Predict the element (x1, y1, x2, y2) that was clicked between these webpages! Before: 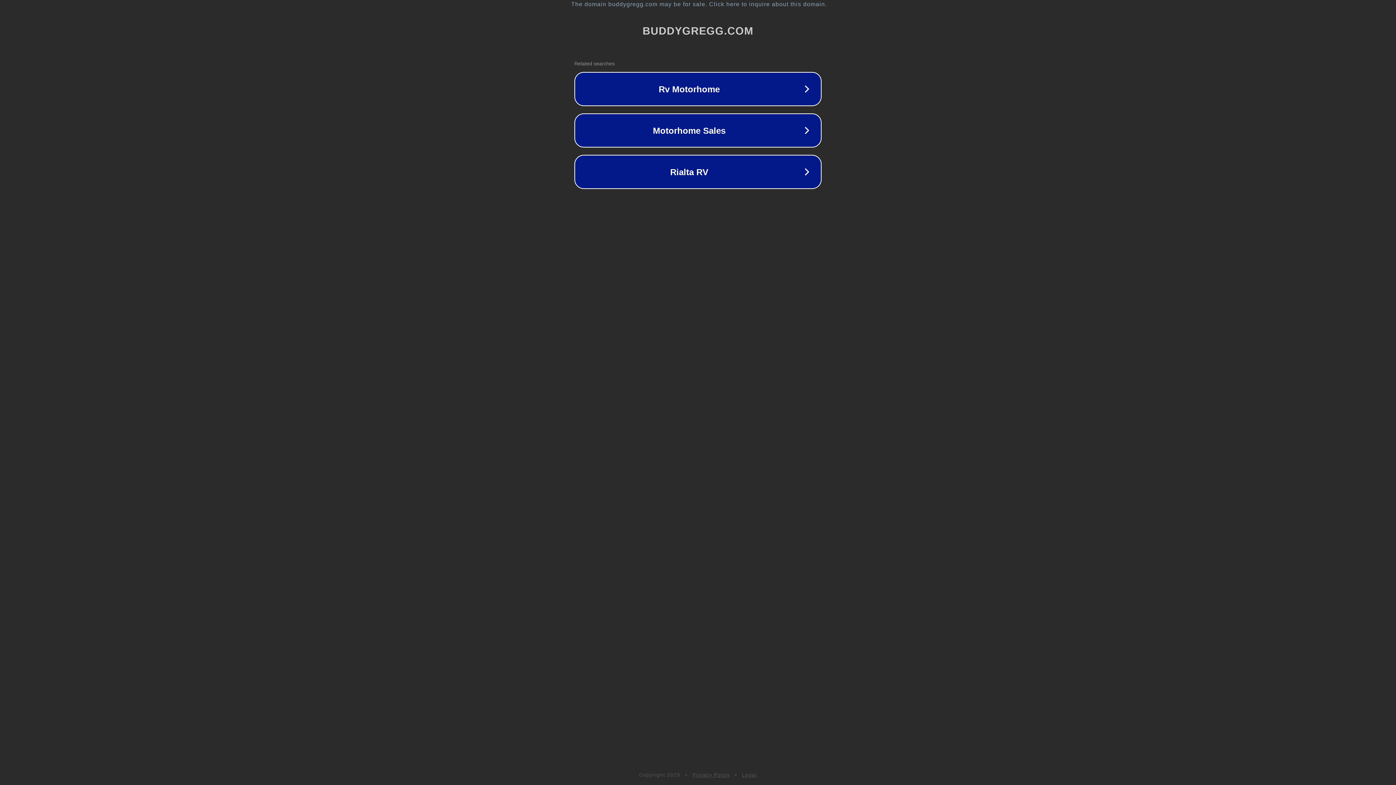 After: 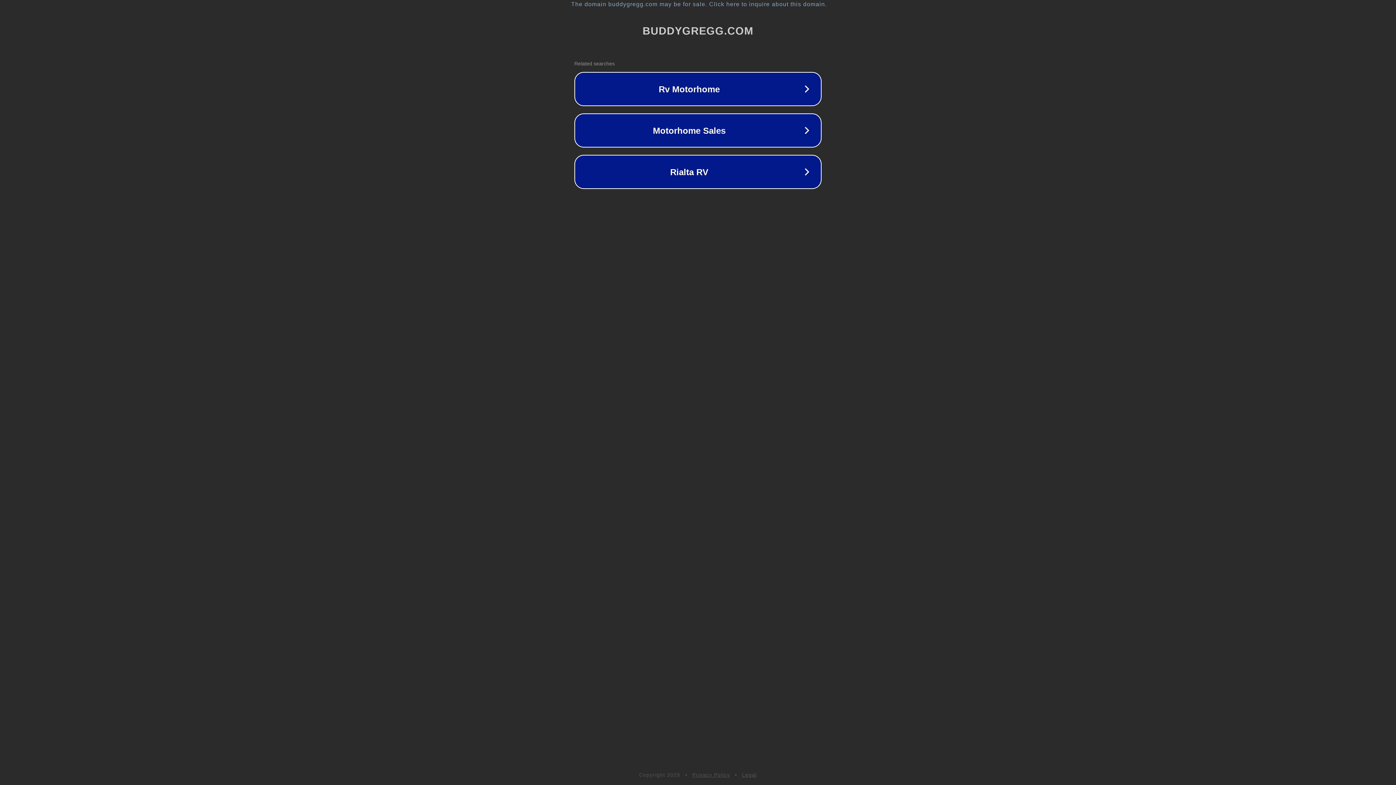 Action: bbox: (742, 772, 757, 778) label: Legal